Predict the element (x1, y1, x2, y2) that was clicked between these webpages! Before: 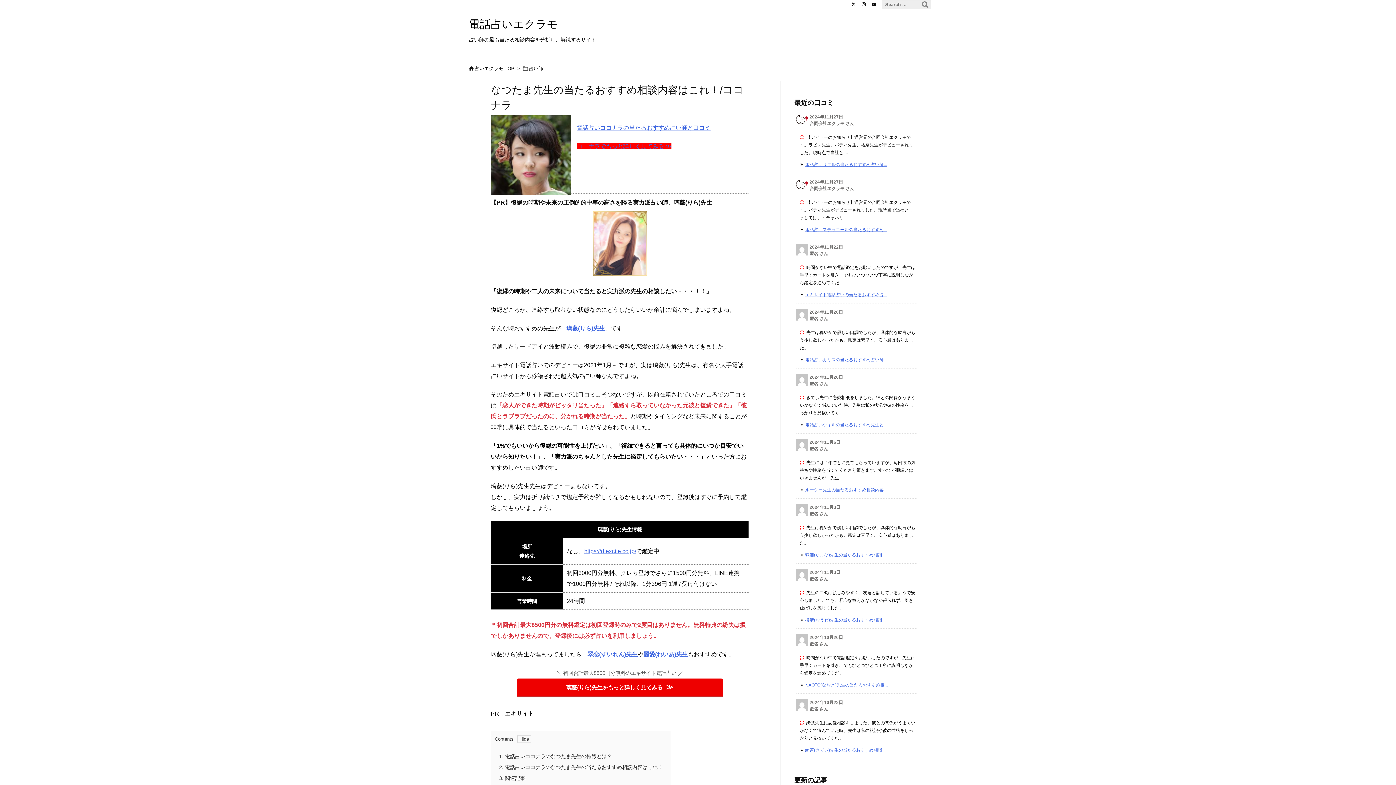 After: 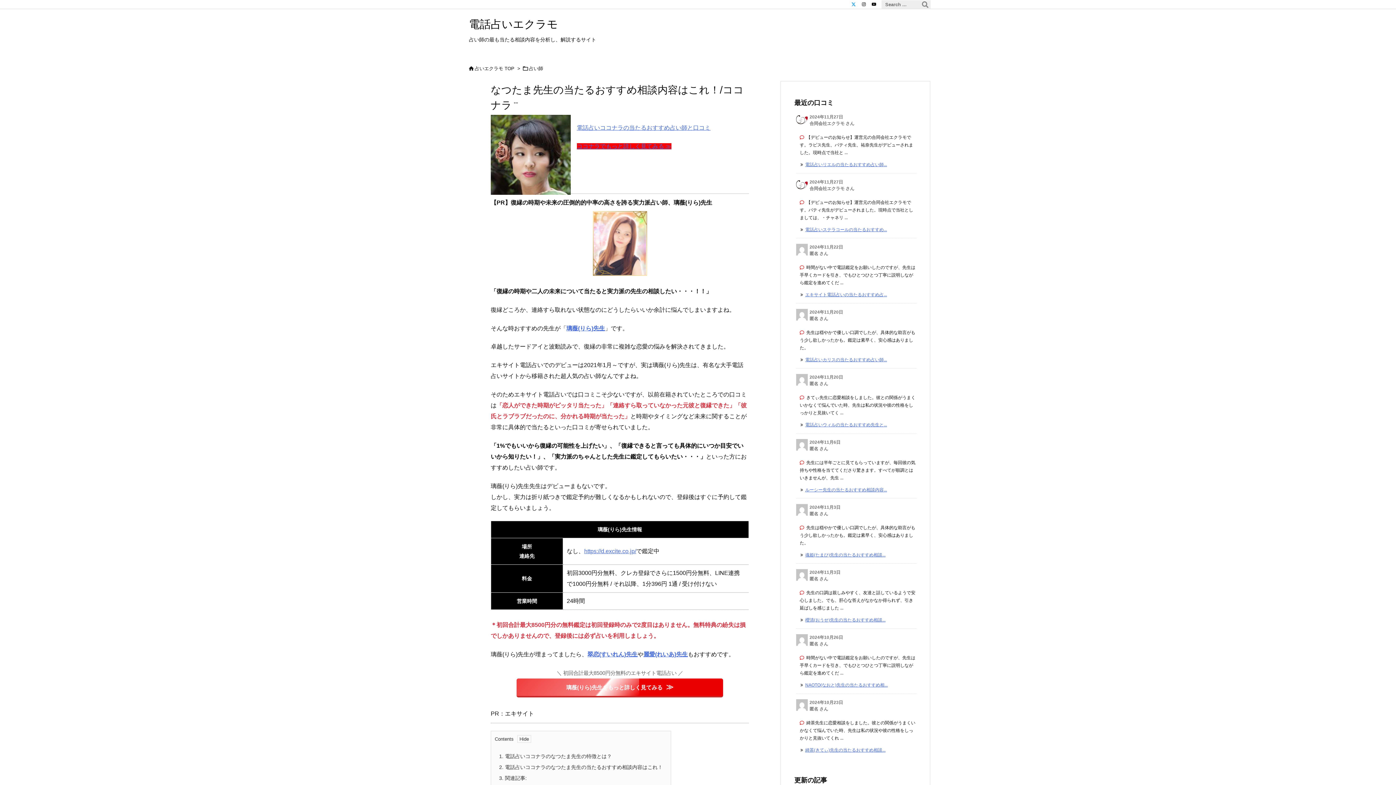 Action: label:    bbox: (848, 0, 858, 7)